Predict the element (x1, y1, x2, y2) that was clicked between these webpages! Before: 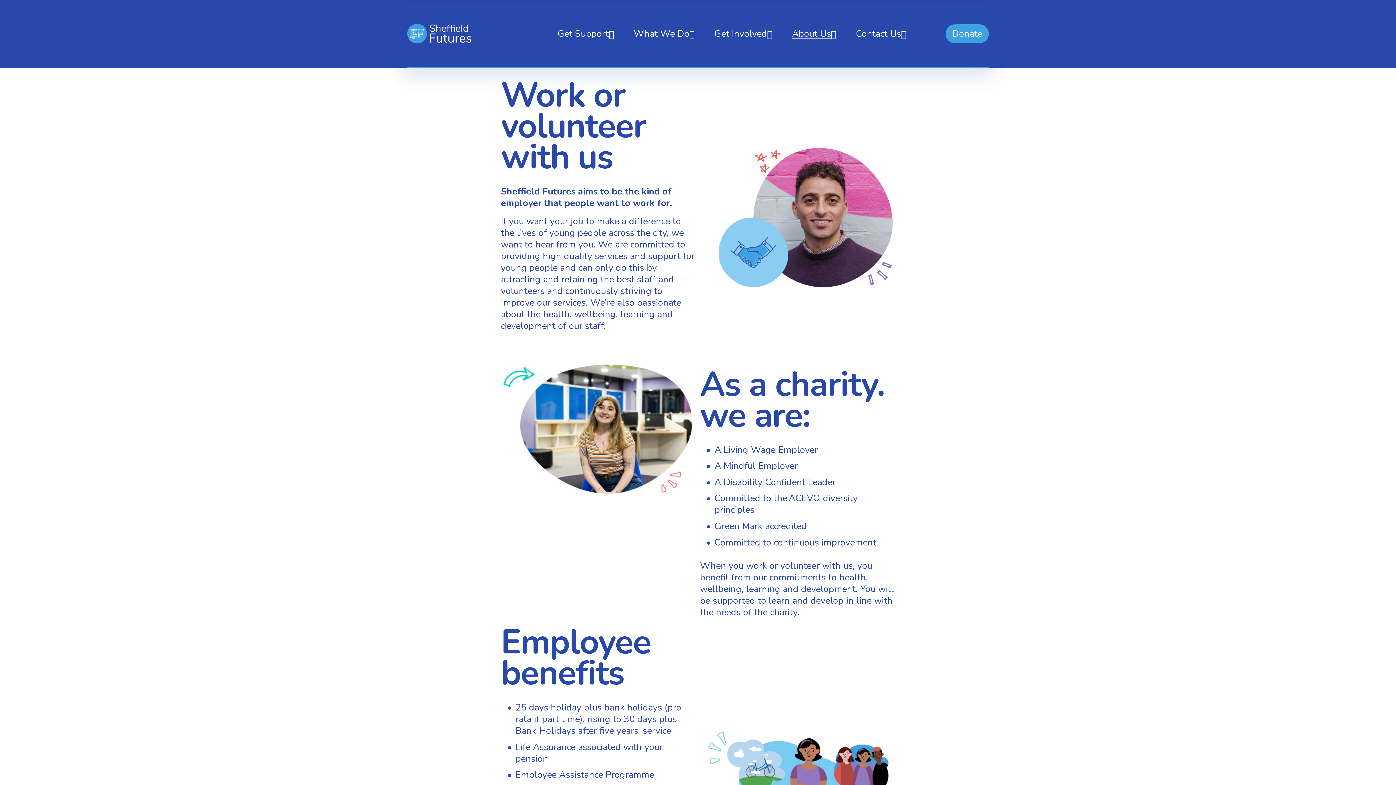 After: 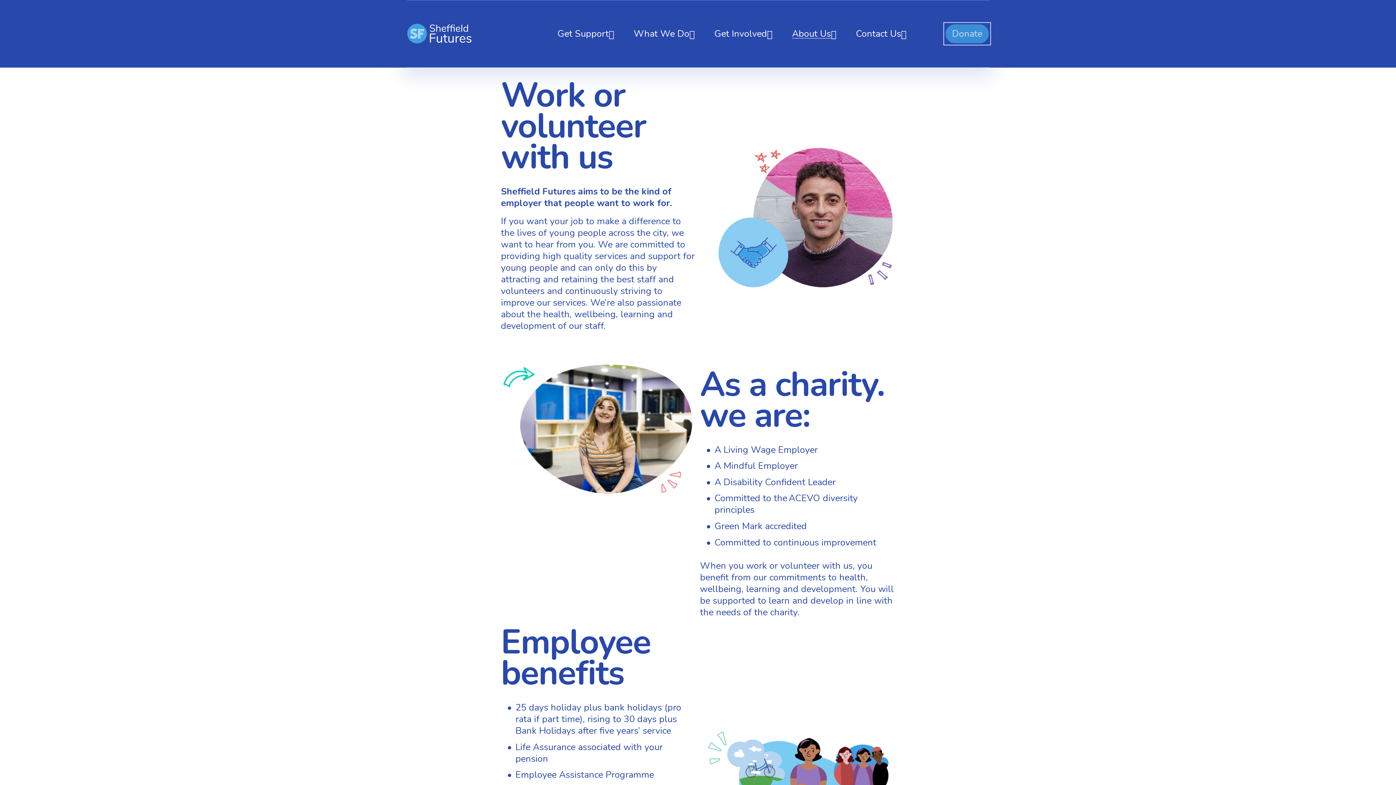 Action: bbox: (945, 24, 989, 43) label: Donate